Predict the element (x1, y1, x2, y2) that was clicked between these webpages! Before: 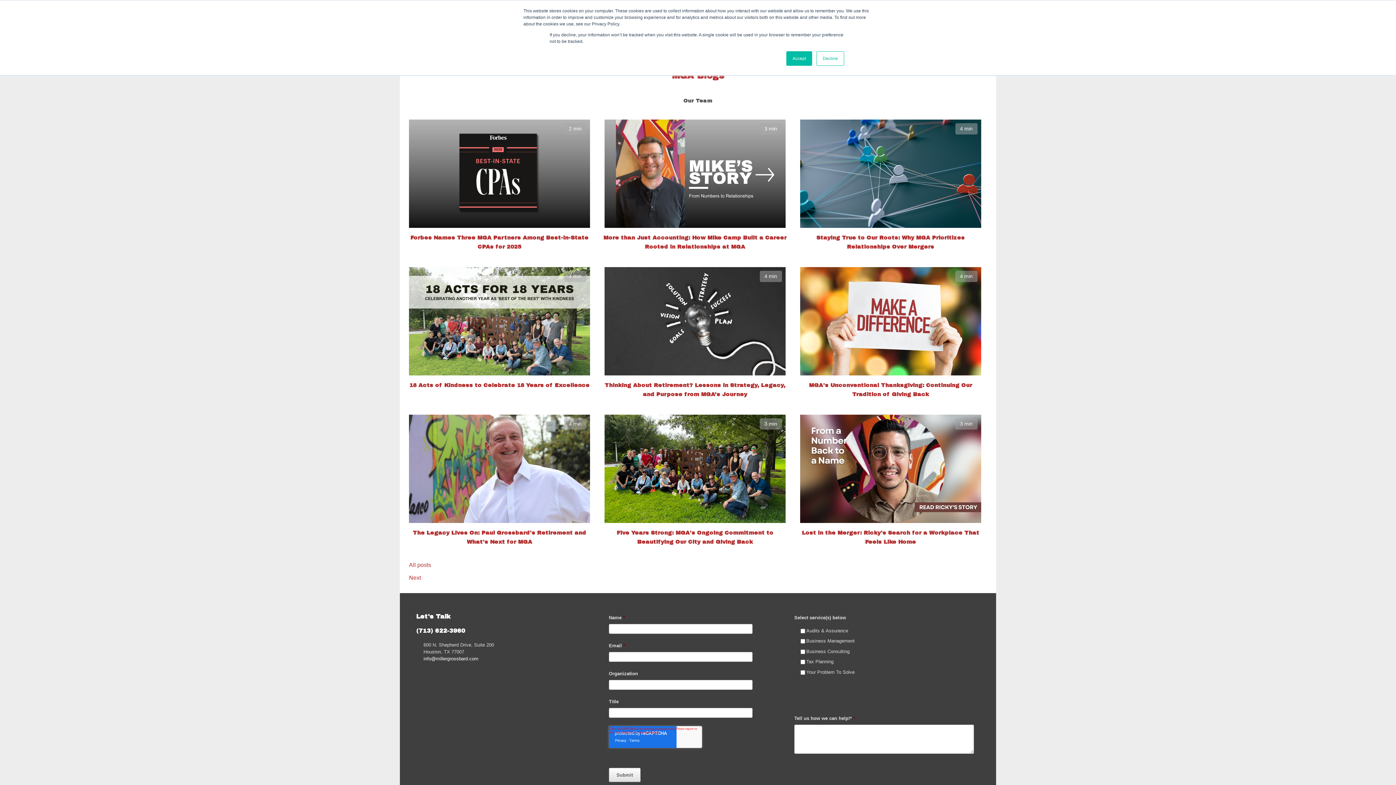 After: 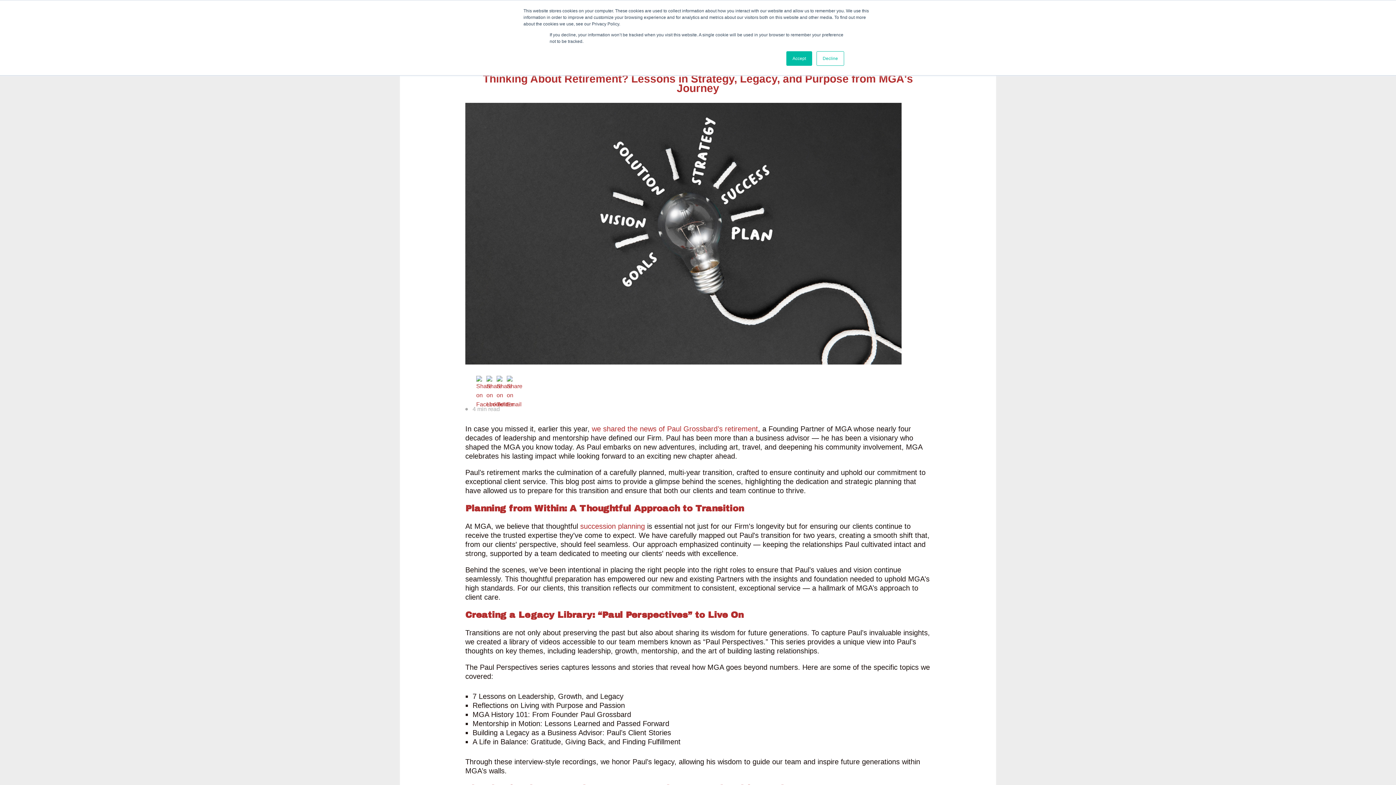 Action: bbox: (604, 267, 785, 375)